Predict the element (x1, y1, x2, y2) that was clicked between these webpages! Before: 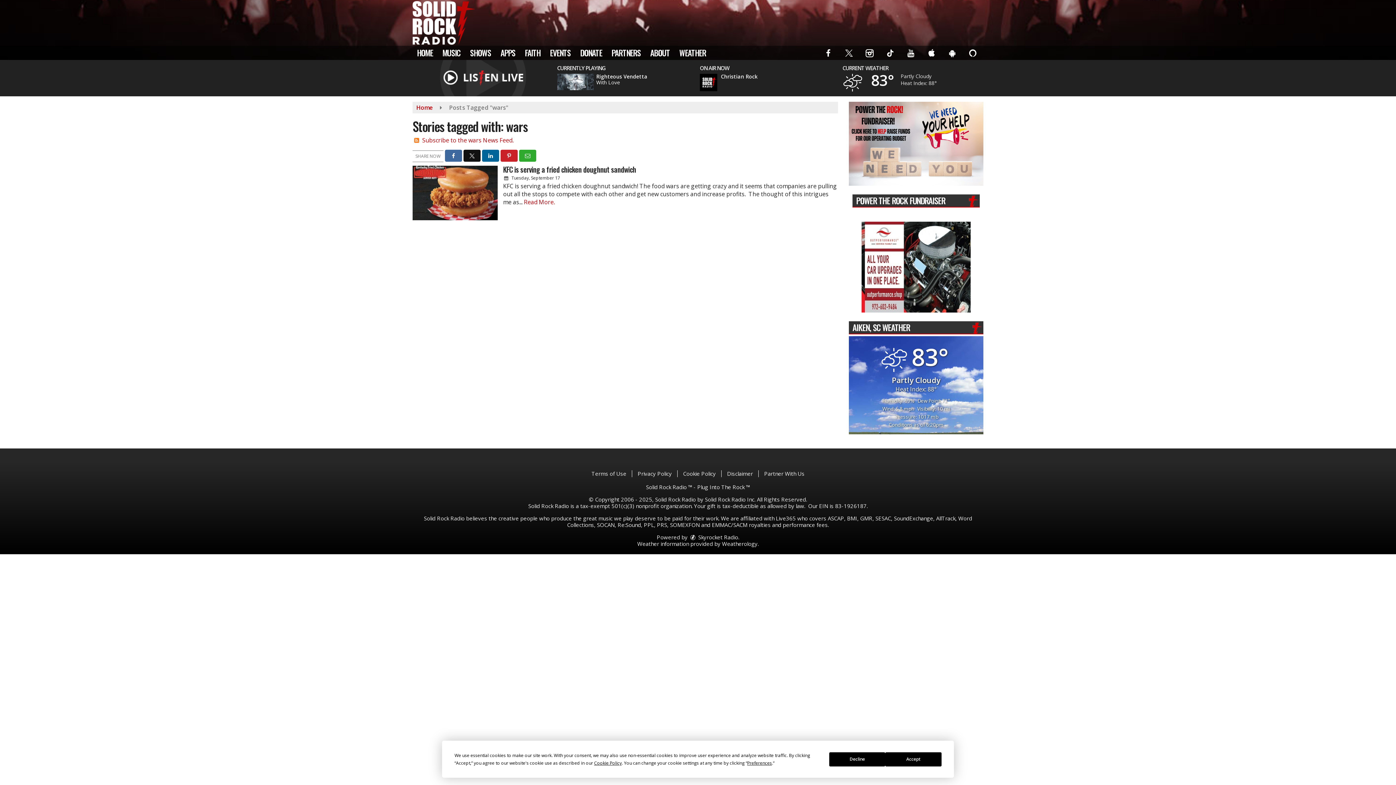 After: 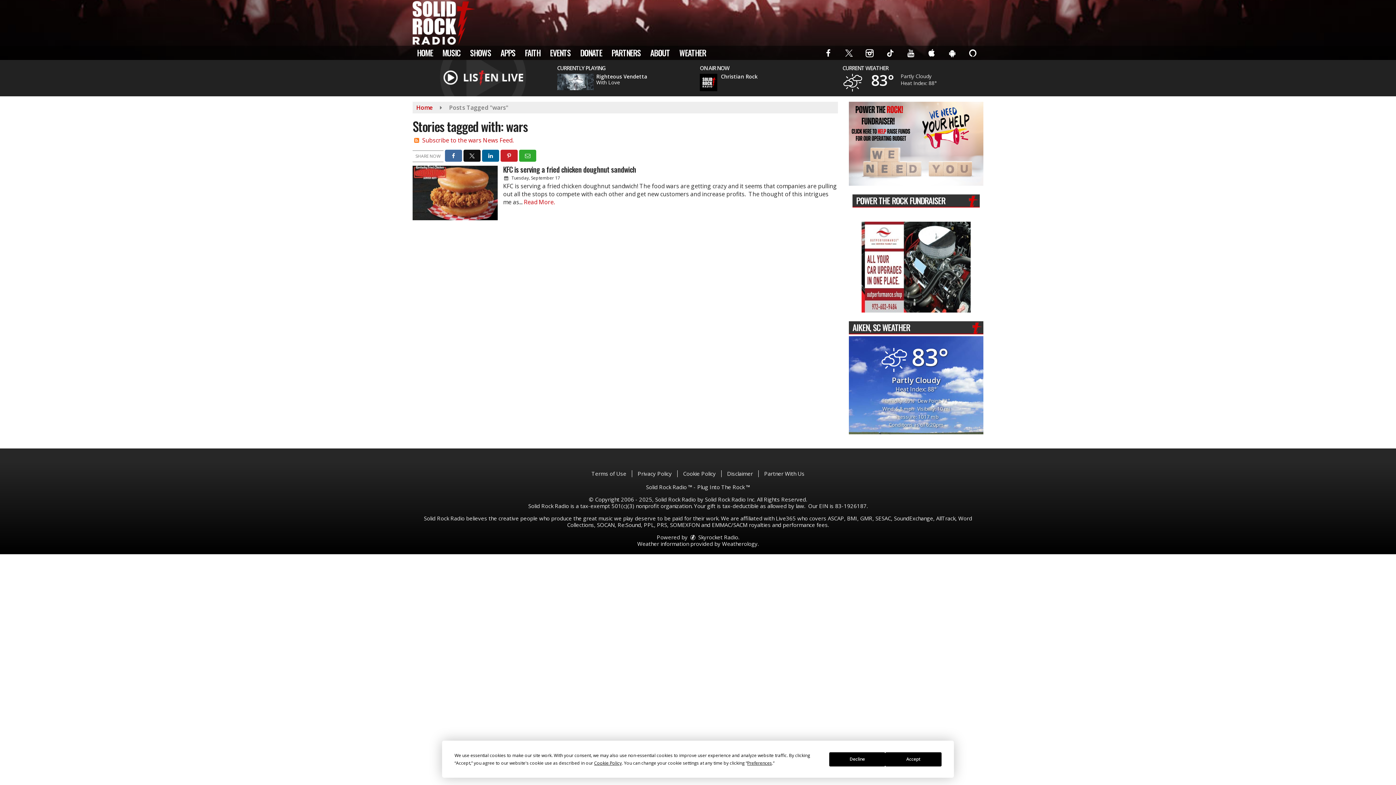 Action: label: Weather information provided by Weatherology. bbox: (637, 540, 758, 547)